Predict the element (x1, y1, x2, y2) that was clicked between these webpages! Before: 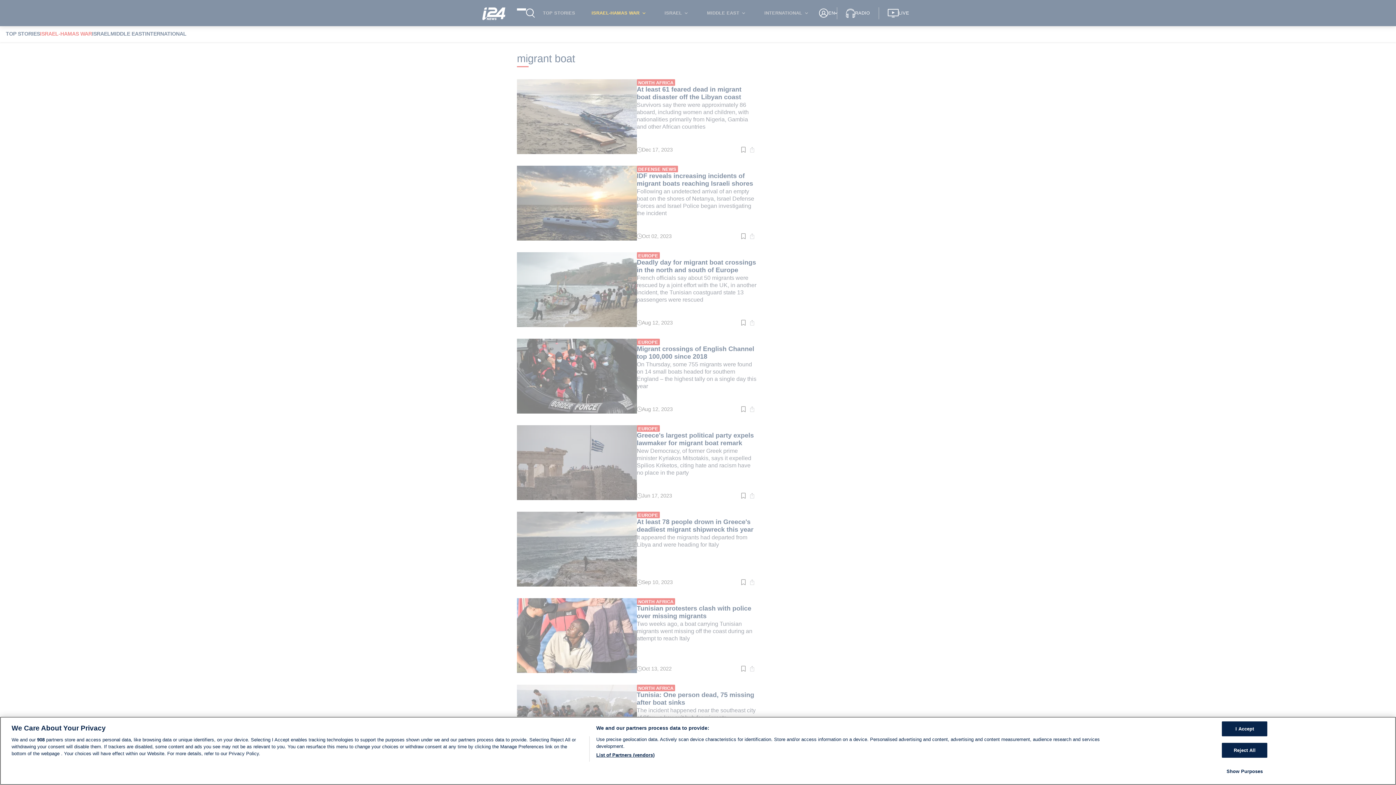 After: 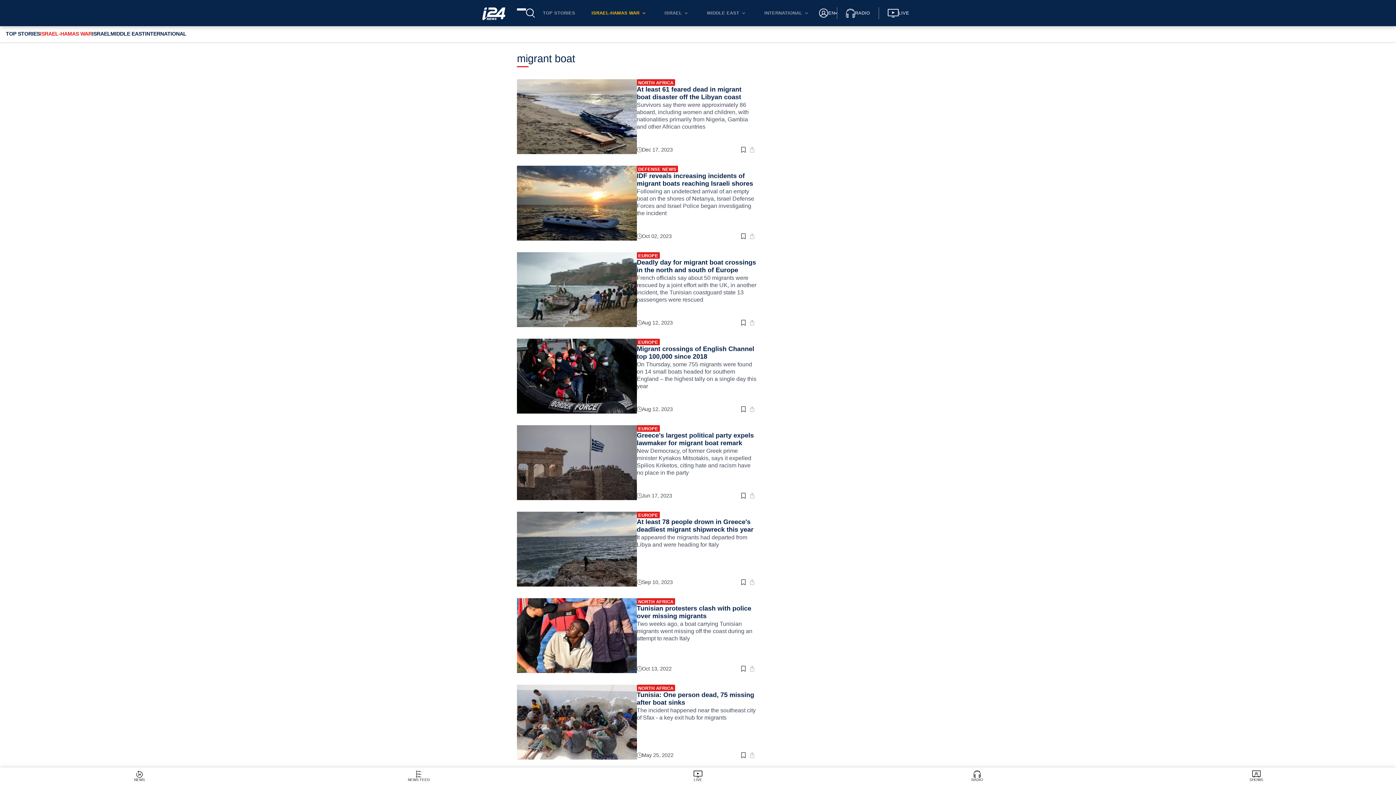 Action: label: I Accept bbox: (1222, 721, 1267, 736)